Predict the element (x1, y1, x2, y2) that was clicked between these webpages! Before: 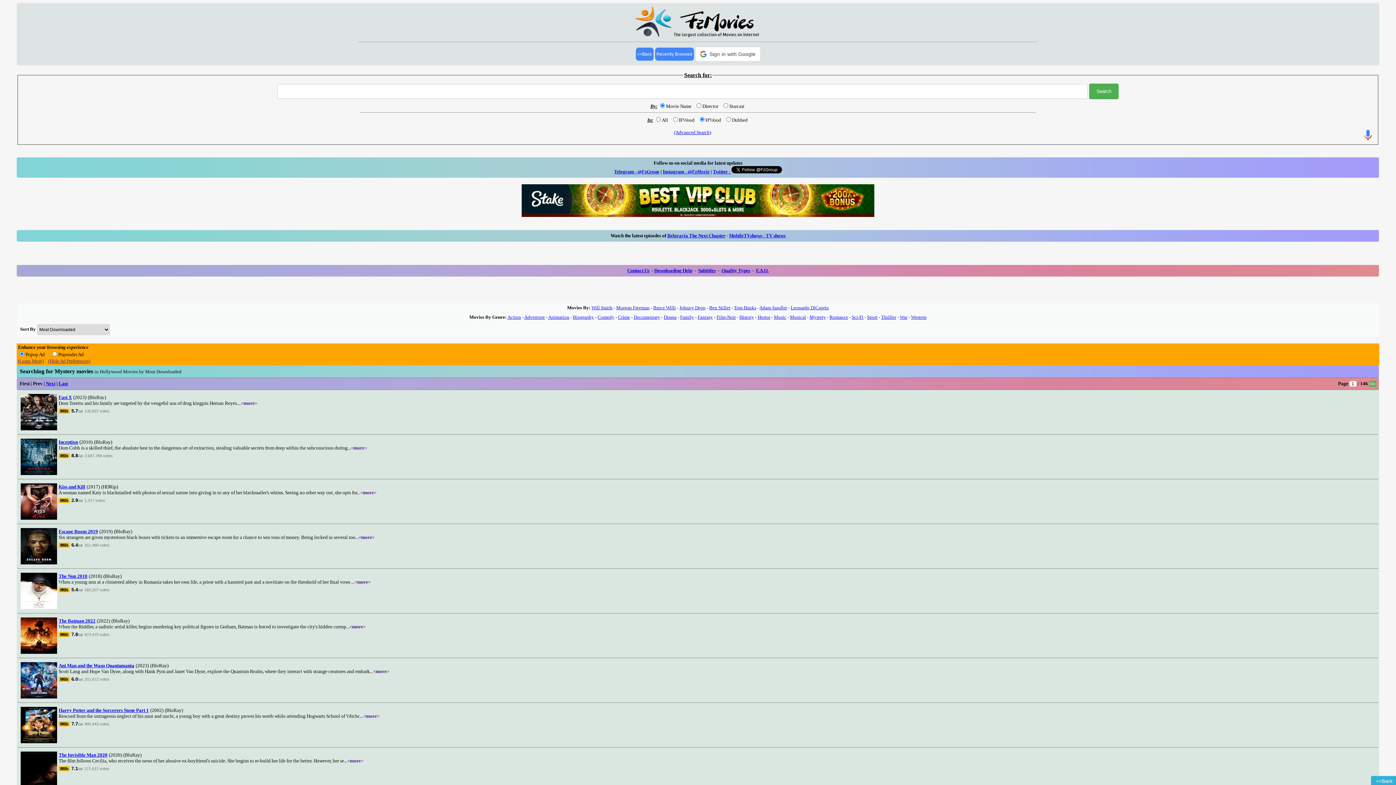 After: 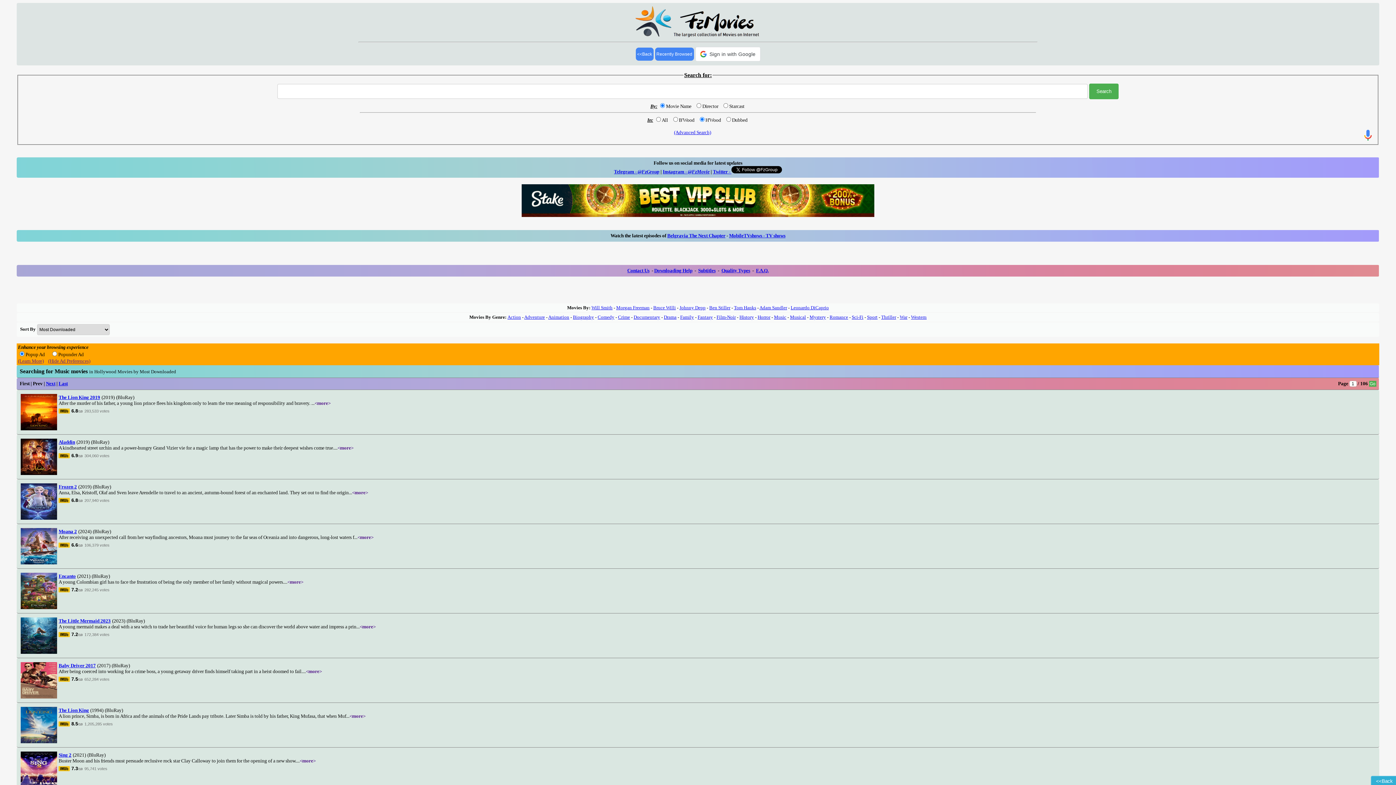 Action: bbox: (774, 314, 786, 319) label: Music